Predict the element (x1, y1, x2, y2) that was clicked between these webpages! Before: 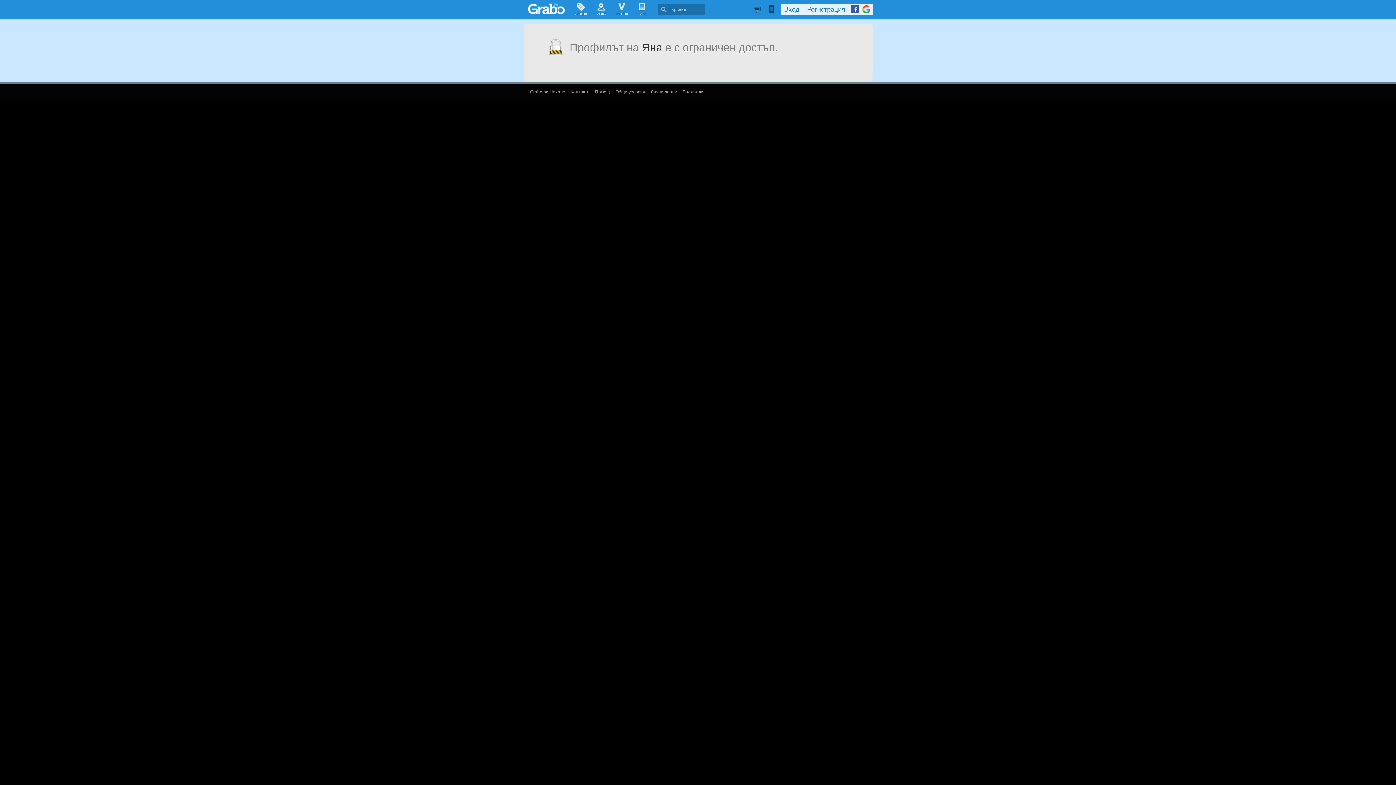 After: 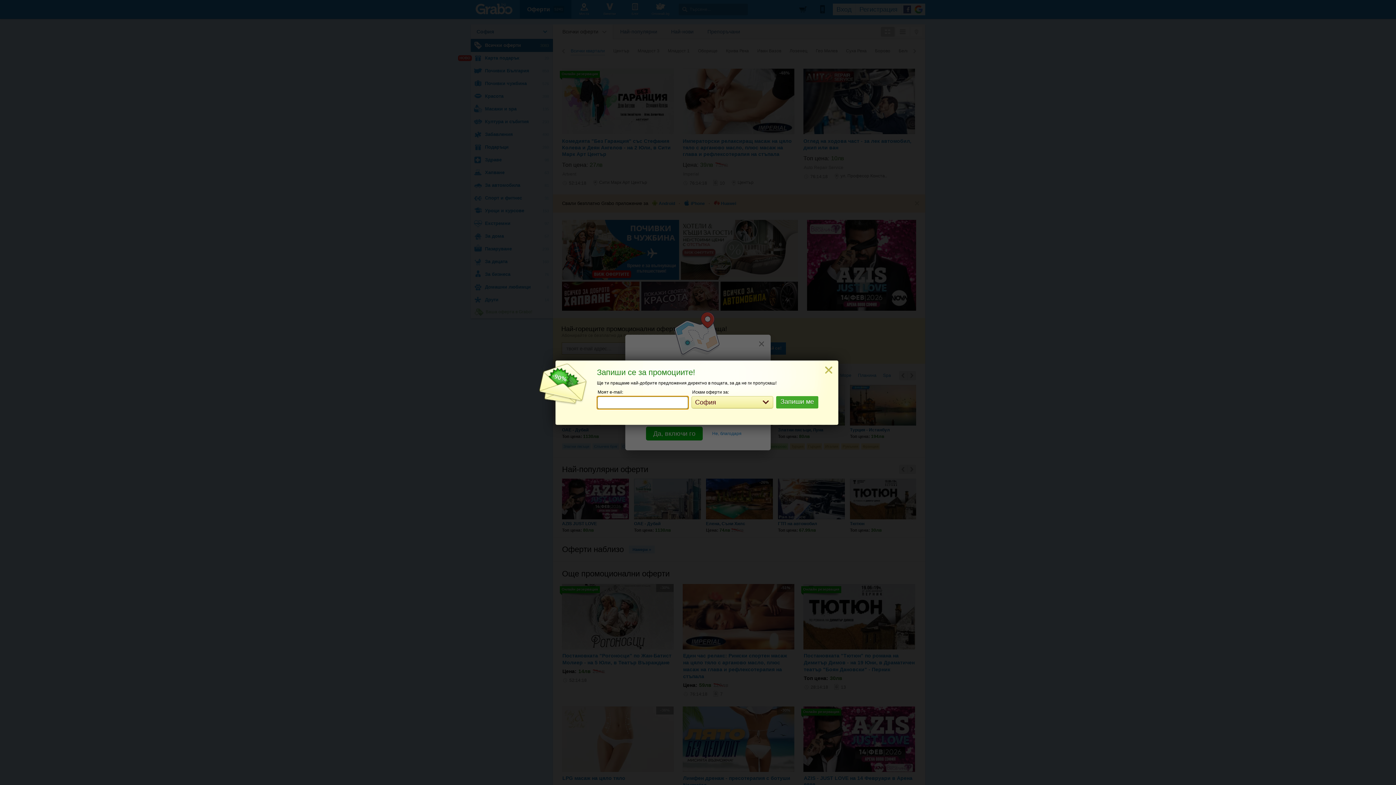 Action: bbox: (528, 2, 565, 14)